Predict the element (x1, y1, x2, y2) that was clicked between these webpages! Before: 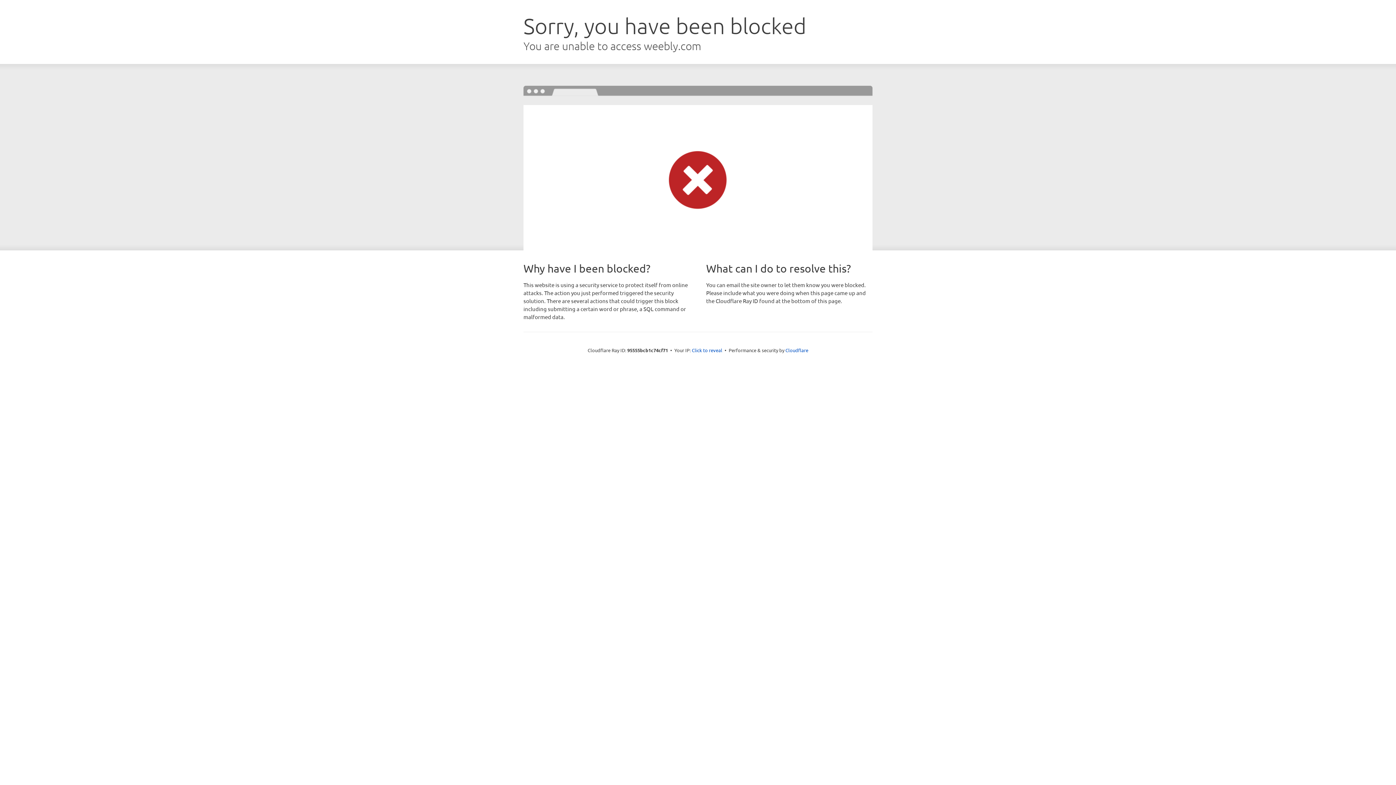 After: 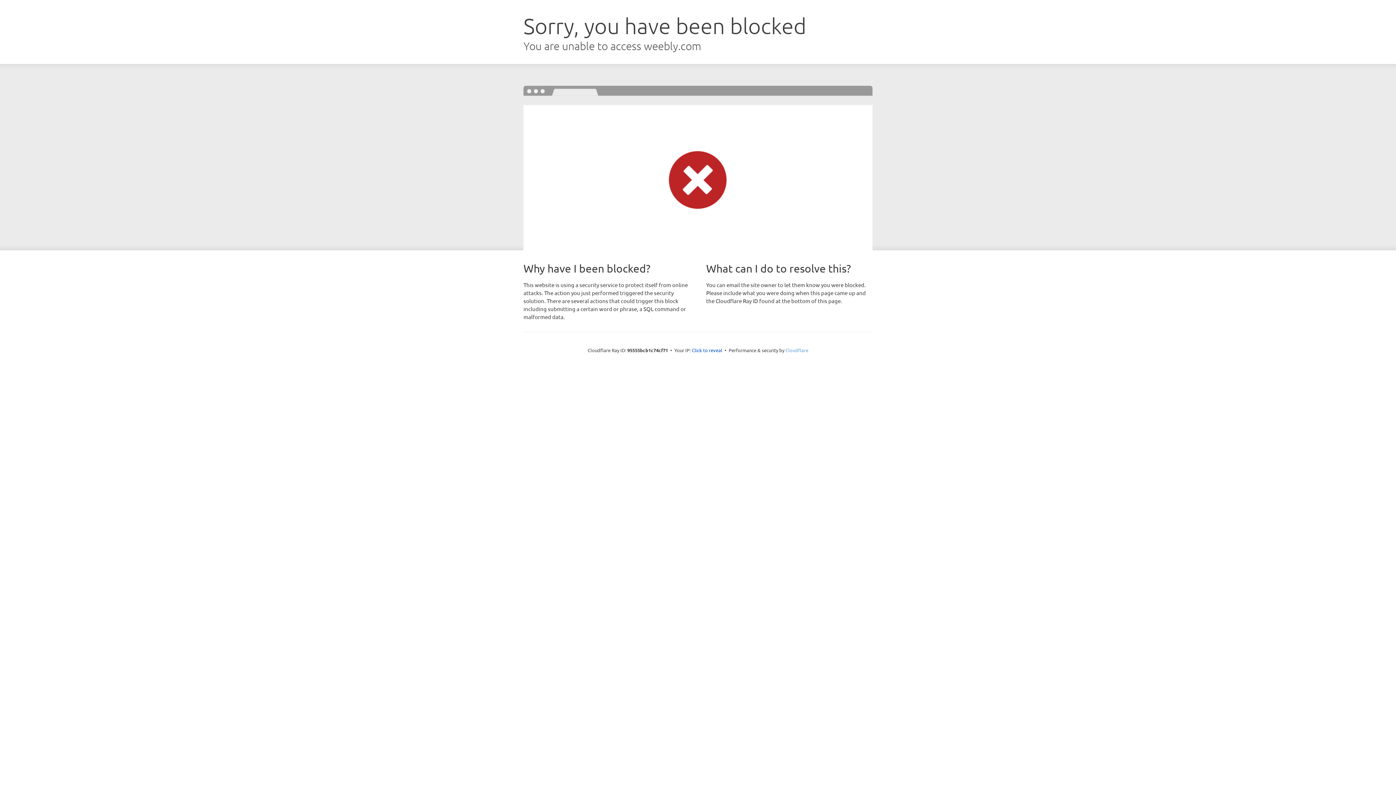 Action: label: Cloudflare bbox: (785, 347, 808, 353)